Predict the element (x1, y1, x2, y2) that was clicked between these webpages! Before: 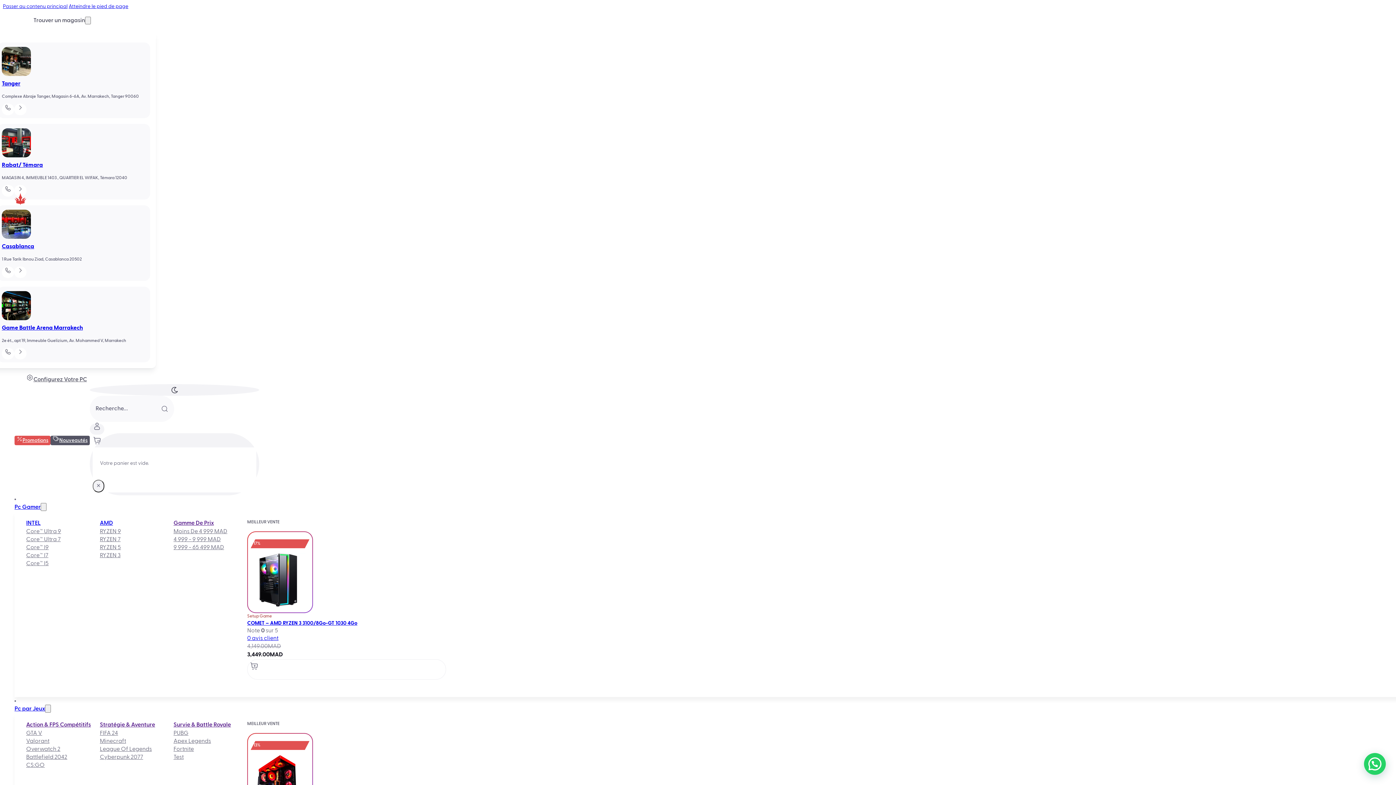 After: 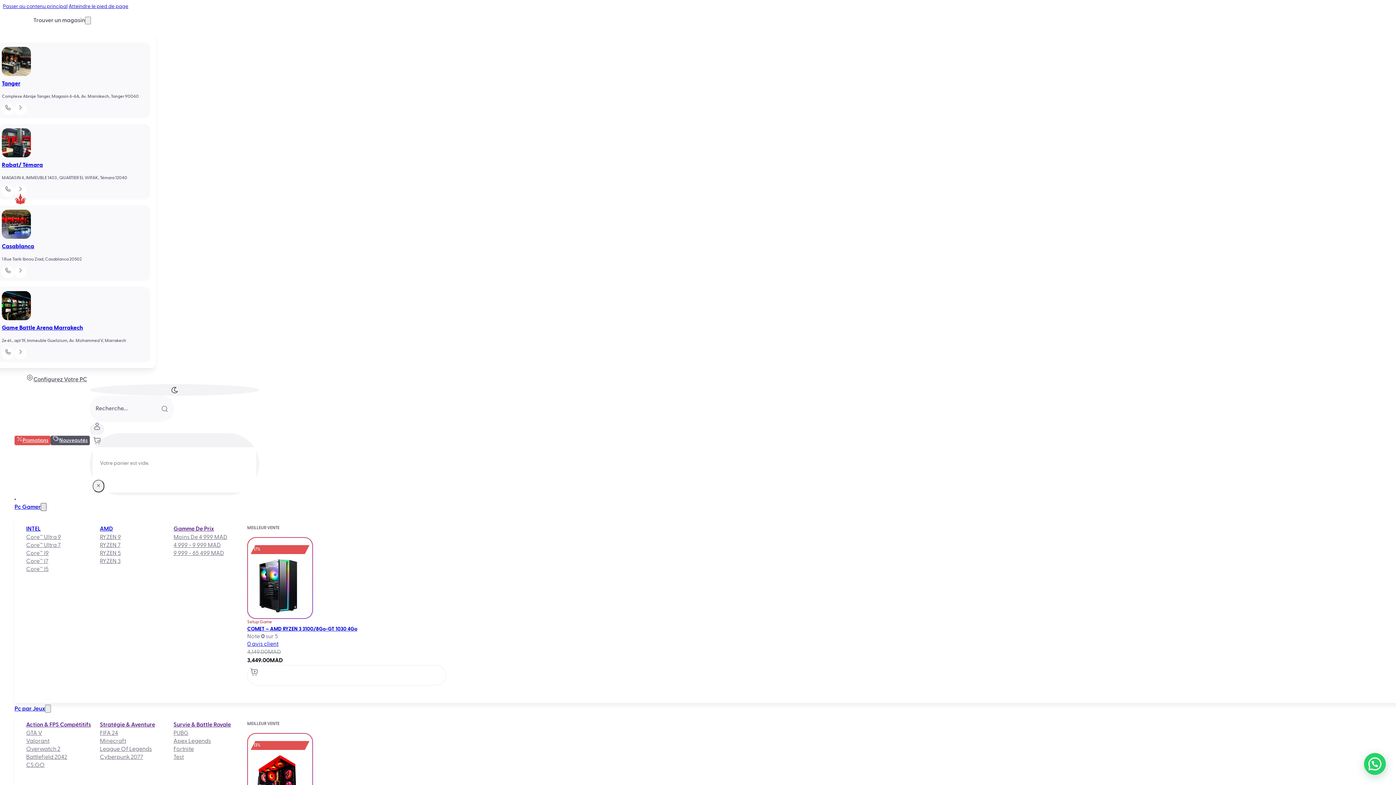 Action: label: Basculer le menu déroulant bbox: (40, 503, 46, 511)